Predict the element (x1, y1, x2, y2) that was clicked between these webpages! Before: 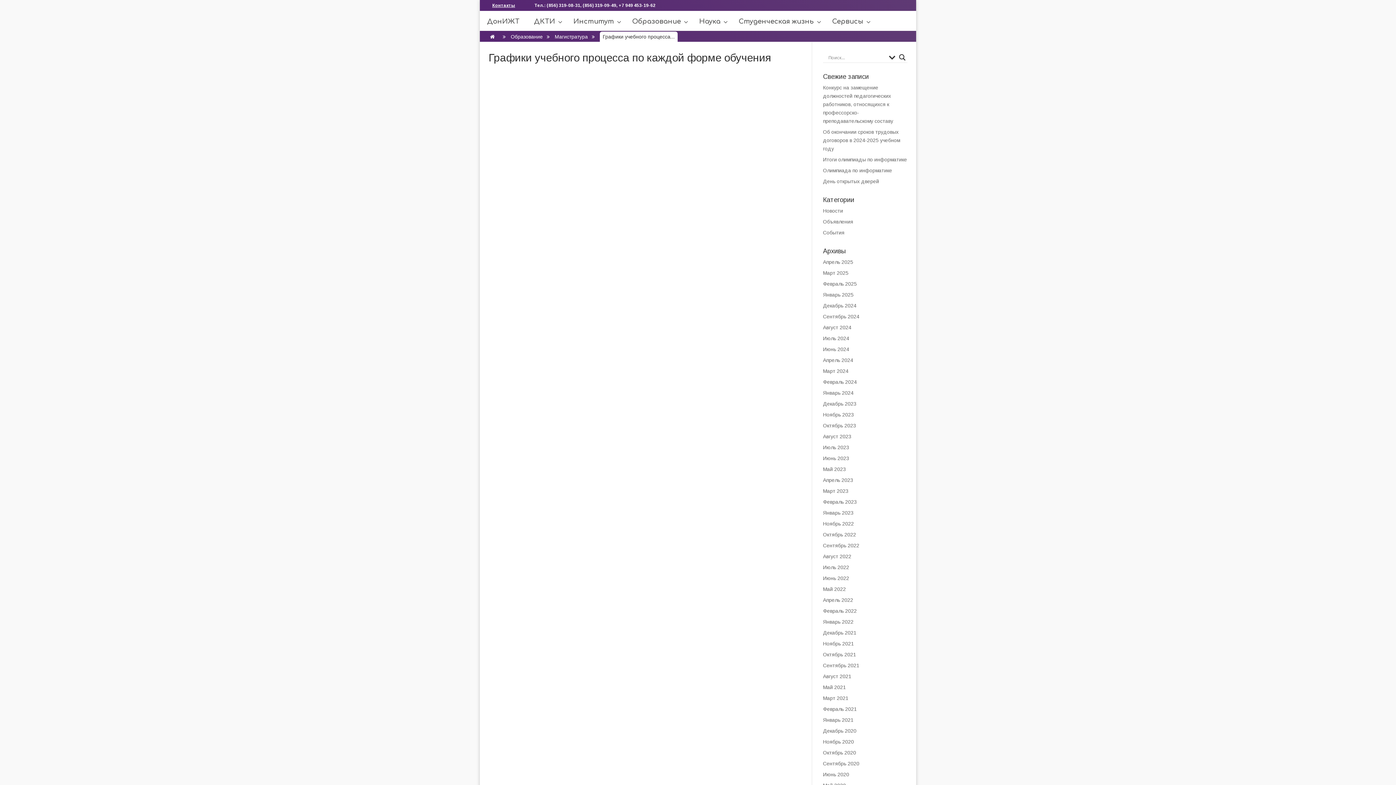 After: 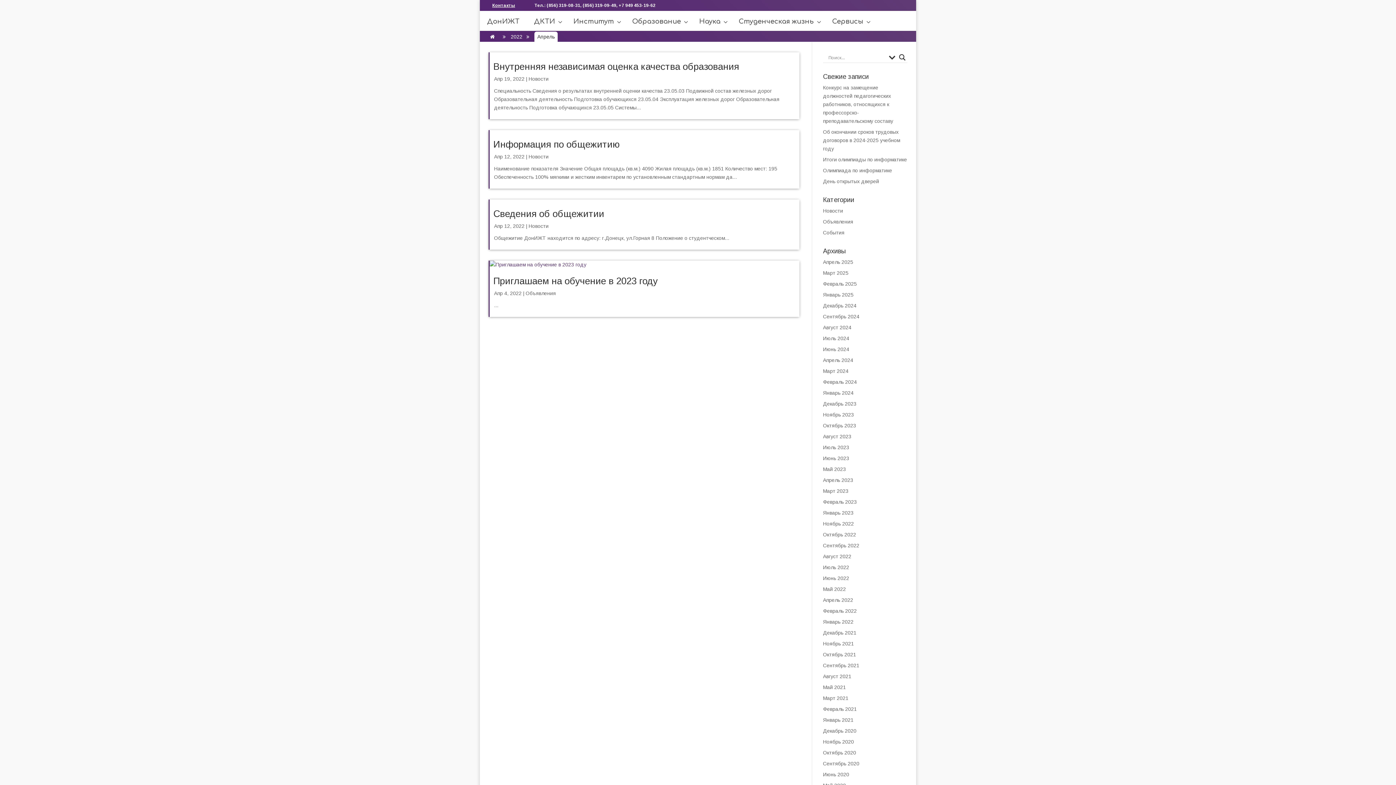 Action: bbox: (823, 597, 853, 603) label: Апрель 2022